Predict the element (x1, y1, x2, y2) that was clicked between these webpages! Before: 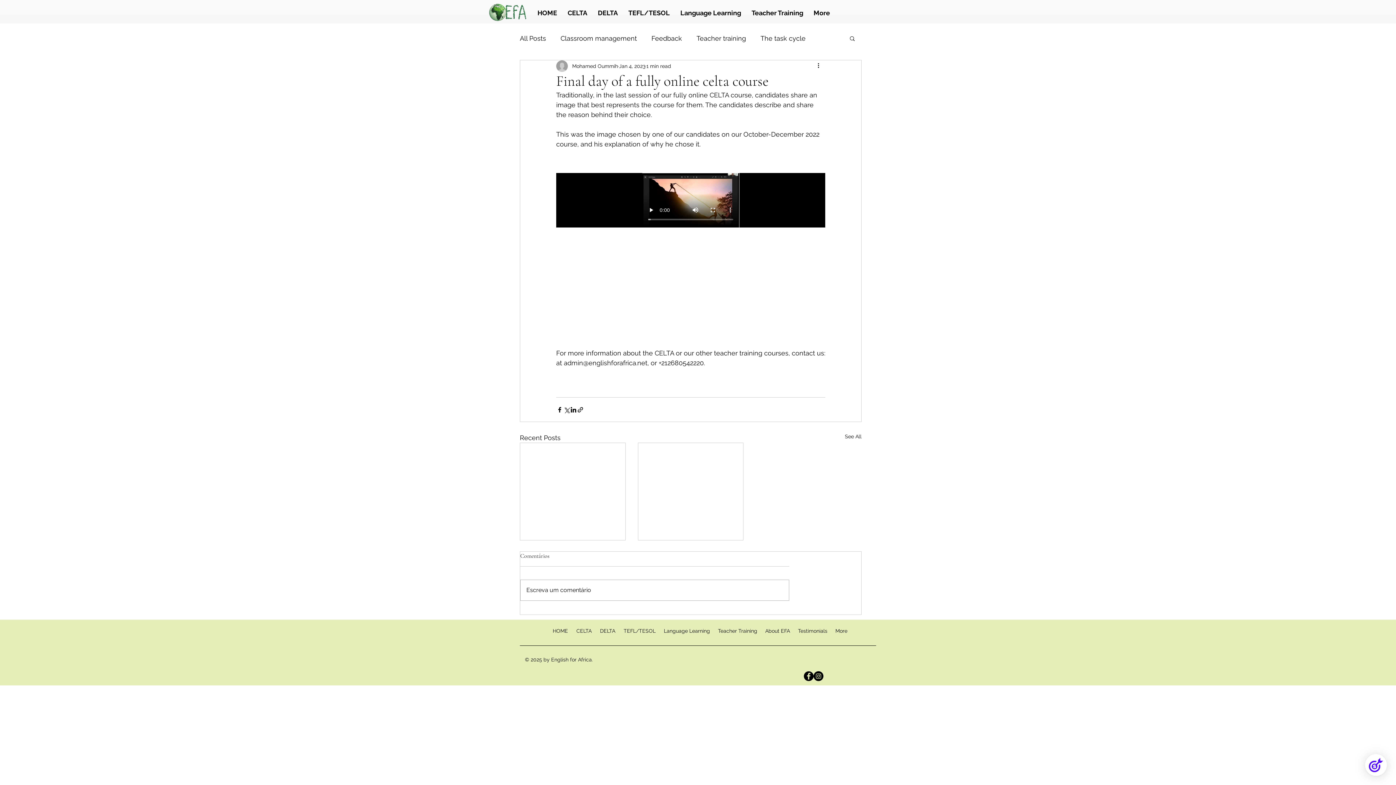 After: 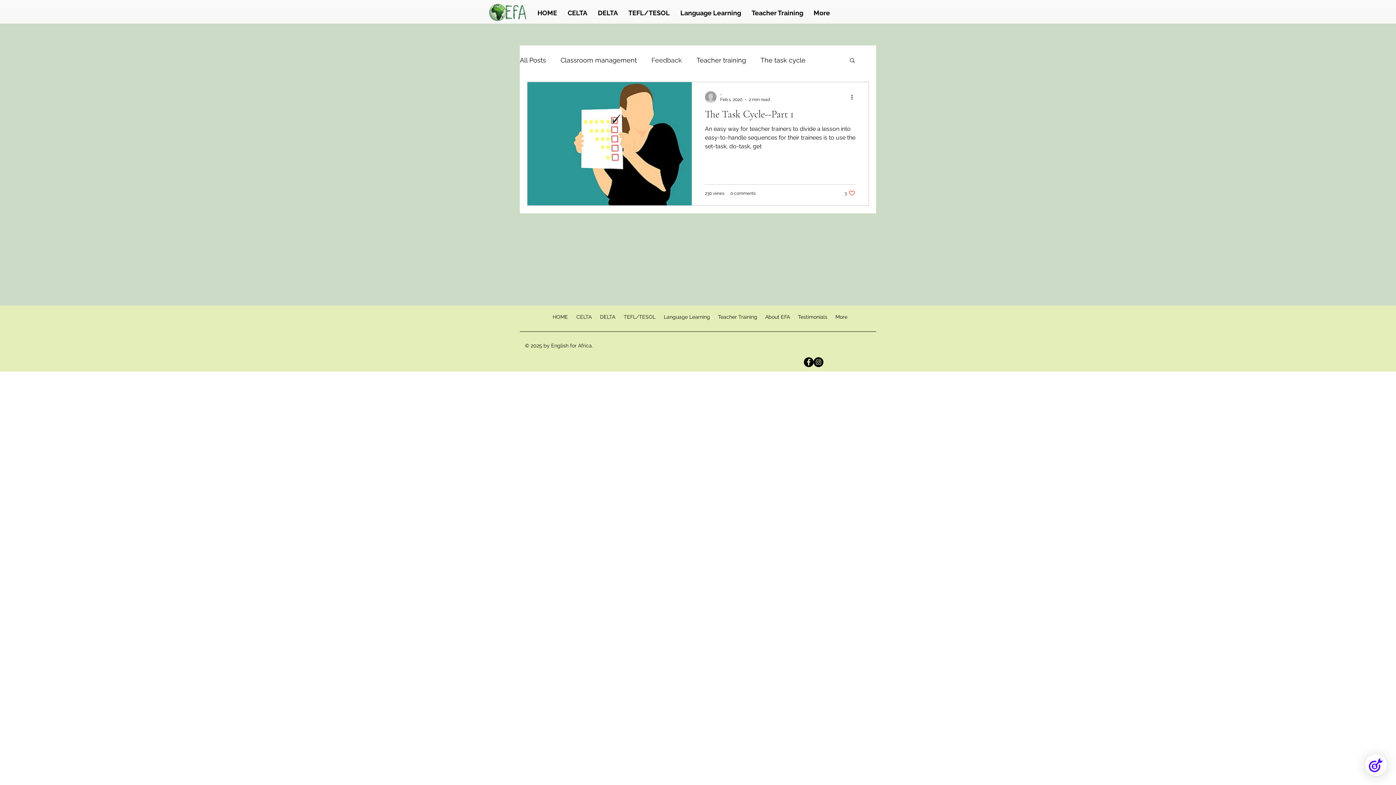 Action: label: Feedback bbox: (651, 32, 682, 43)